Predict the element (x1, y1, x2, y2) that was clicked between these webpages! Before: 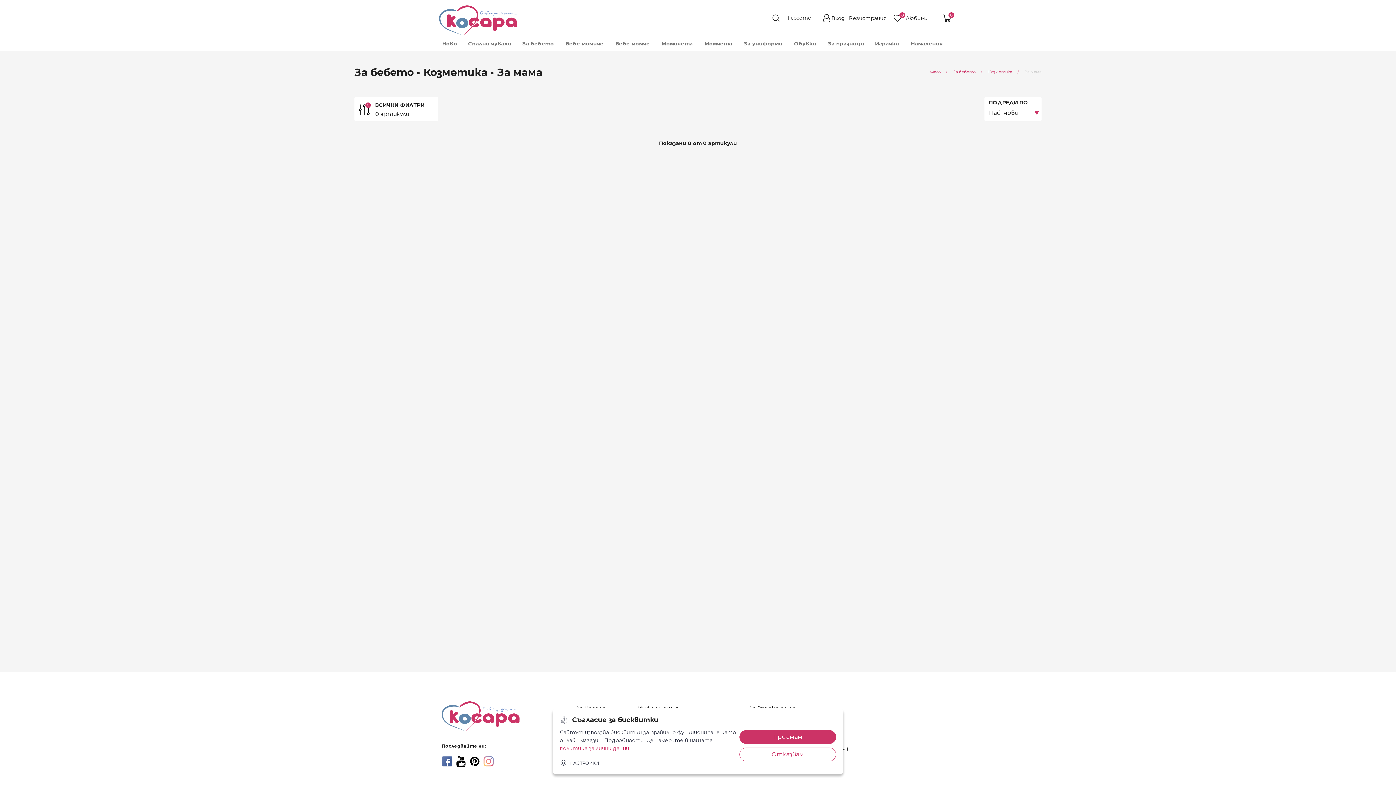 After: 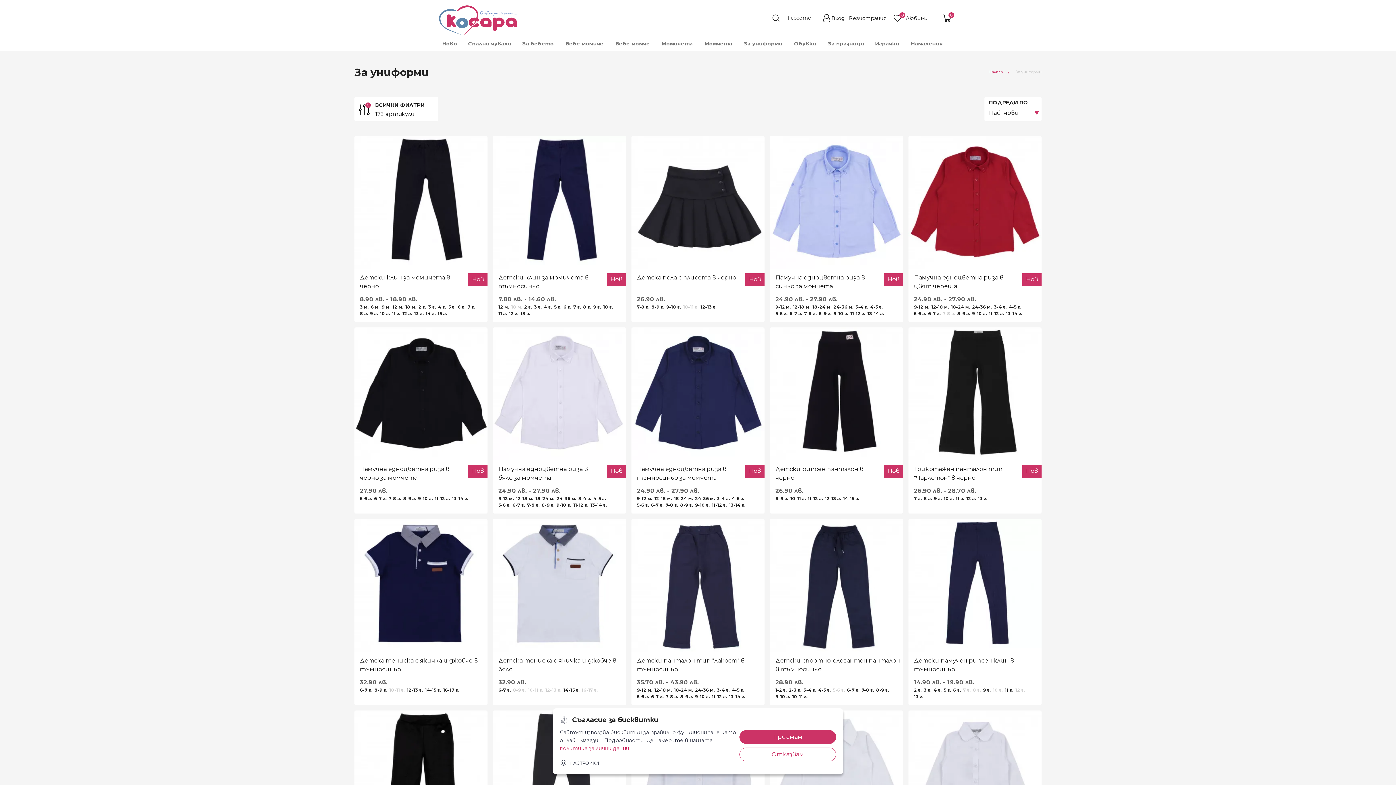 Action: bbox: (740, 35, 785, 51) label: За униформи